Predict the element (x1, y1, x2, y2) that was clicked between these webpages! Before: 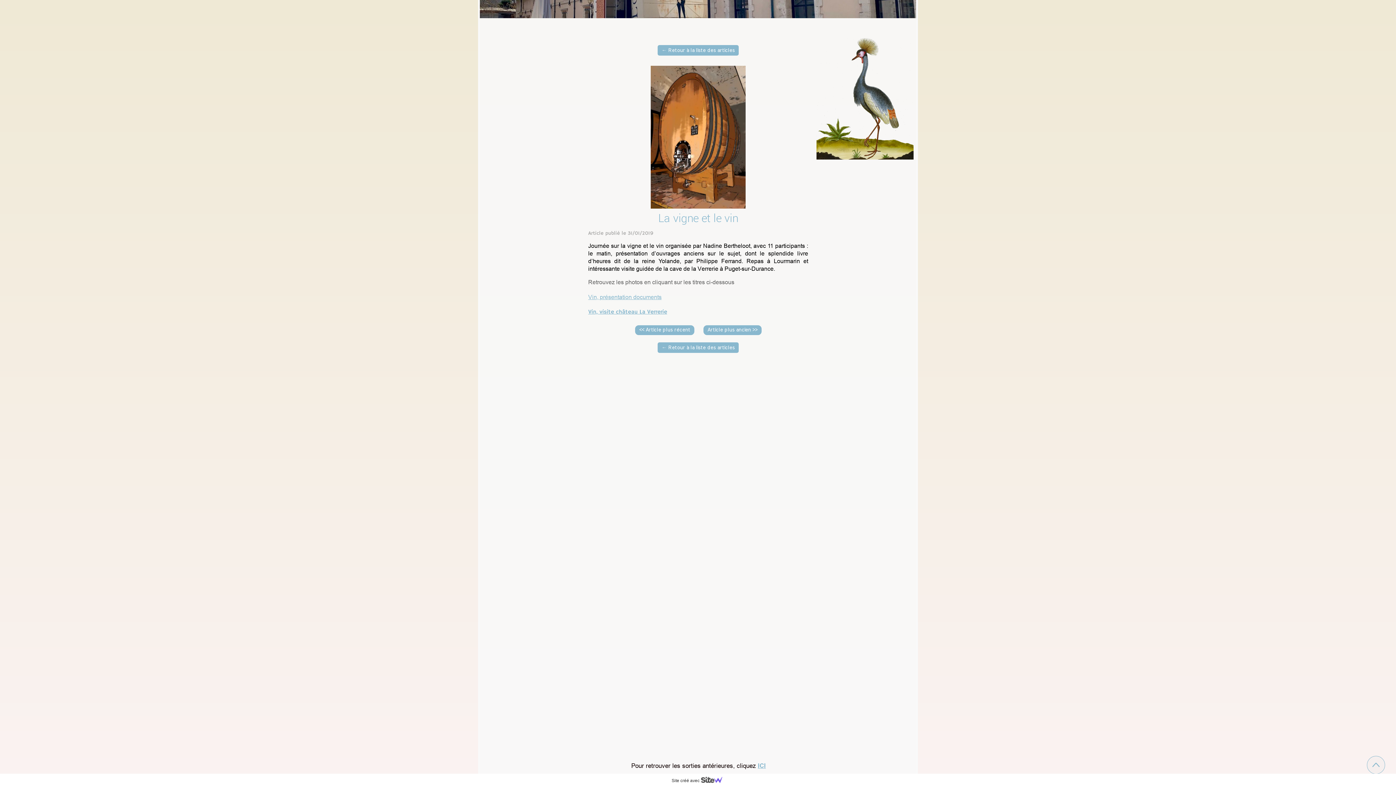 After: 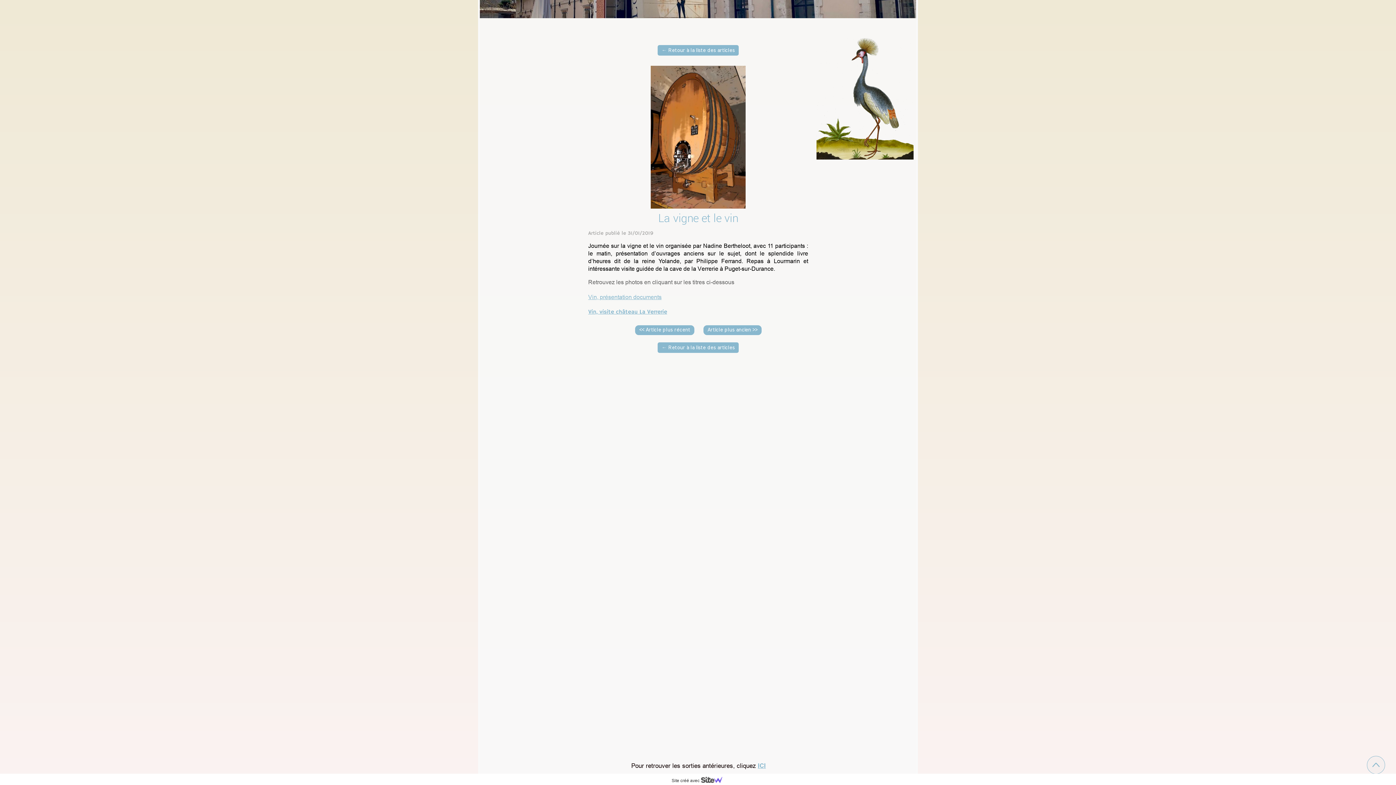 Action: bbox: (588, 293, 661, 300) label: Vin, présentation documents